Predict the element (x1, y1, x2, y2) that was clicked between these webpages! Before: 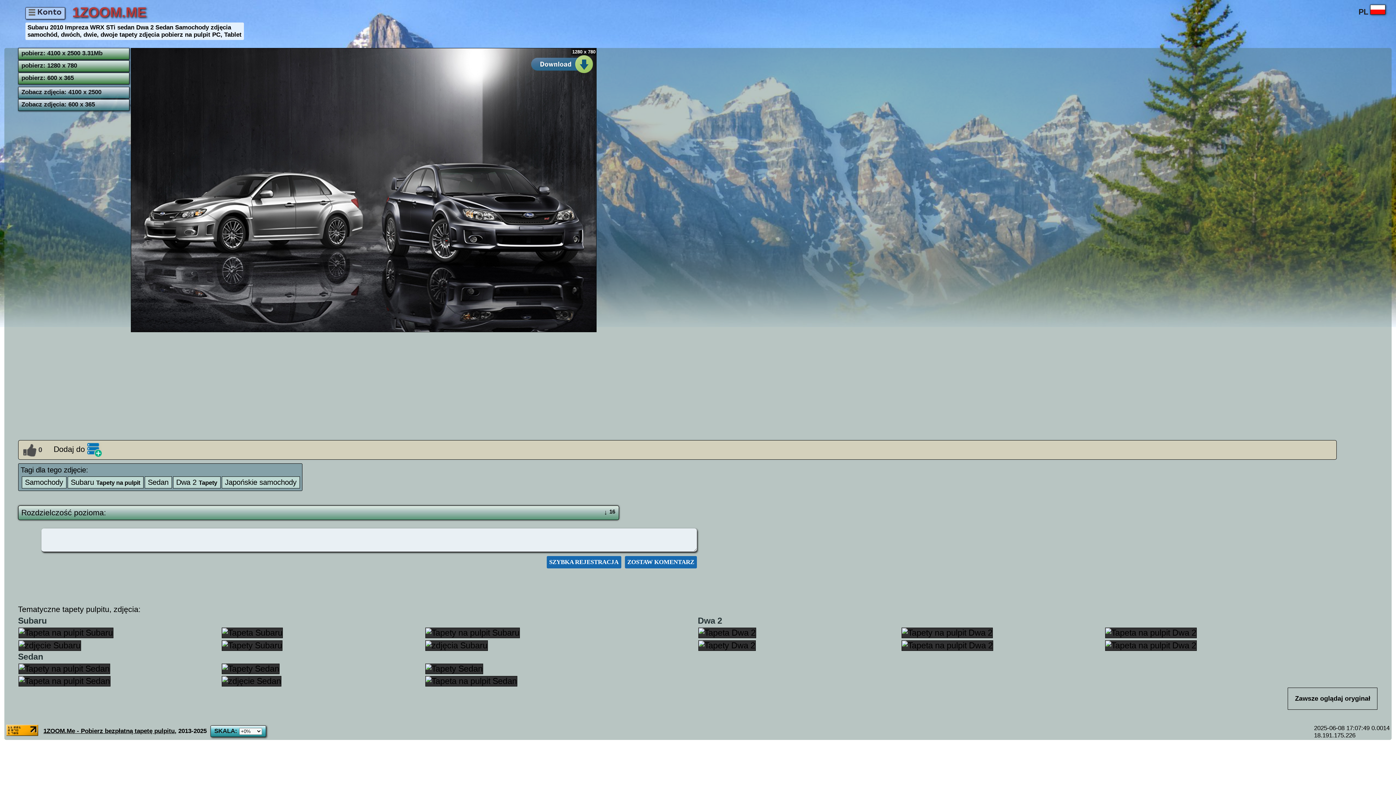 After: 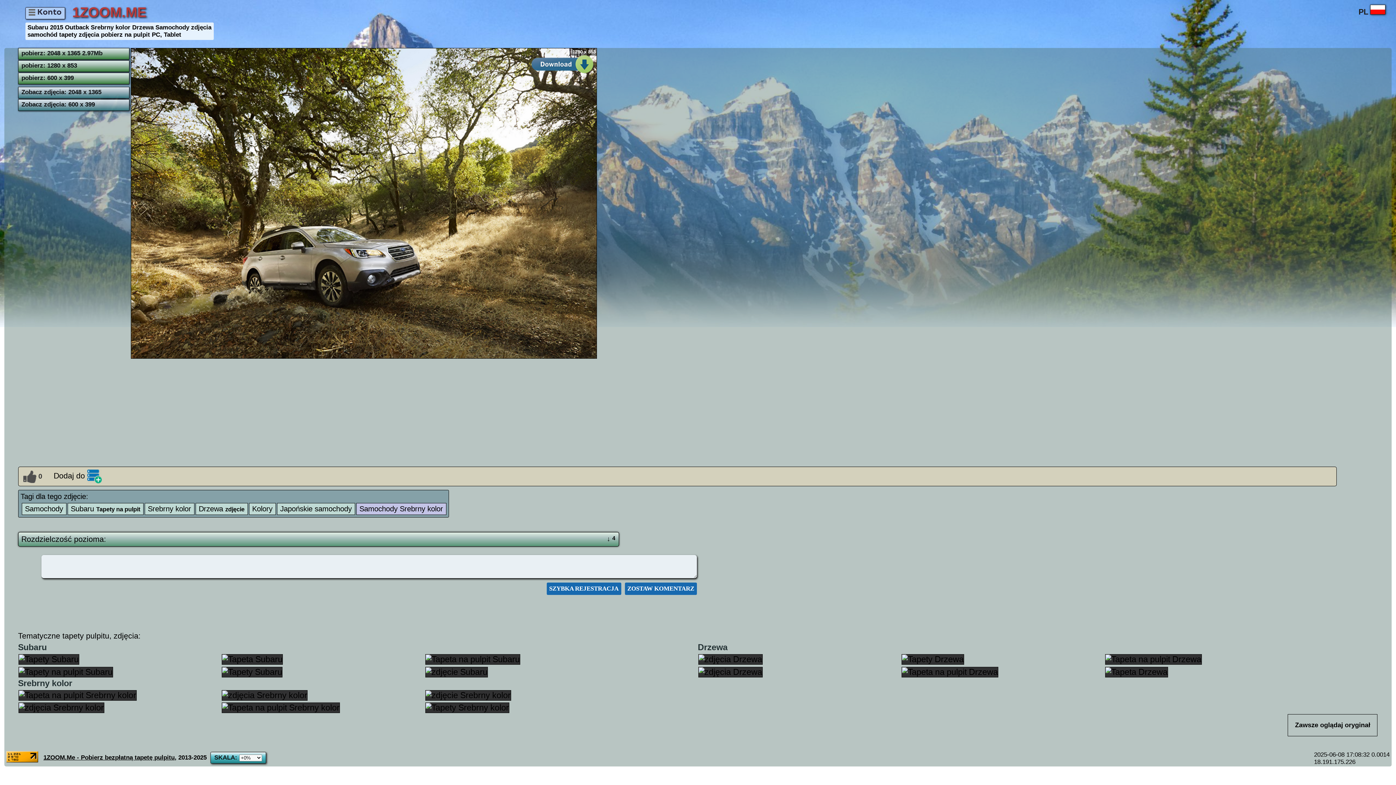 Action: bbox: (221, 627, 416, 638)